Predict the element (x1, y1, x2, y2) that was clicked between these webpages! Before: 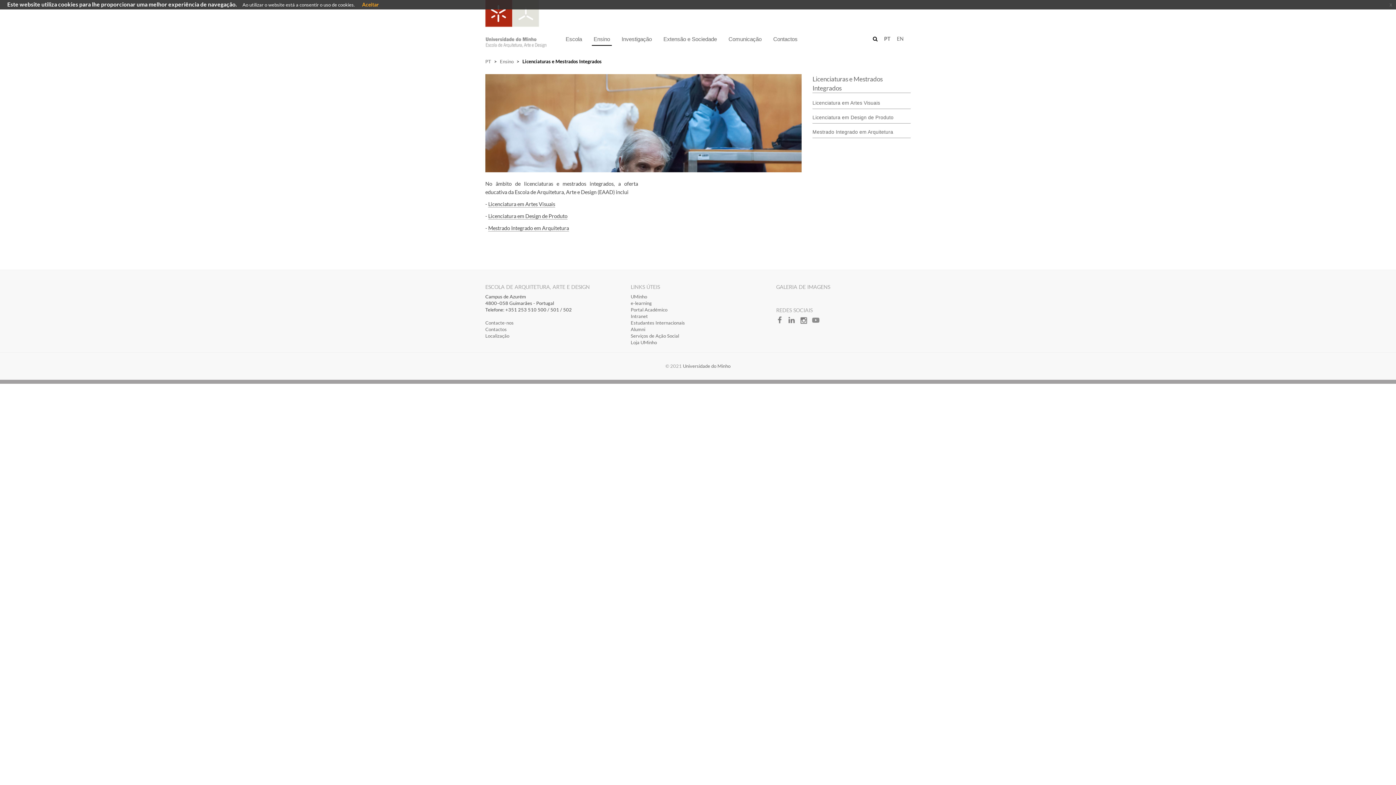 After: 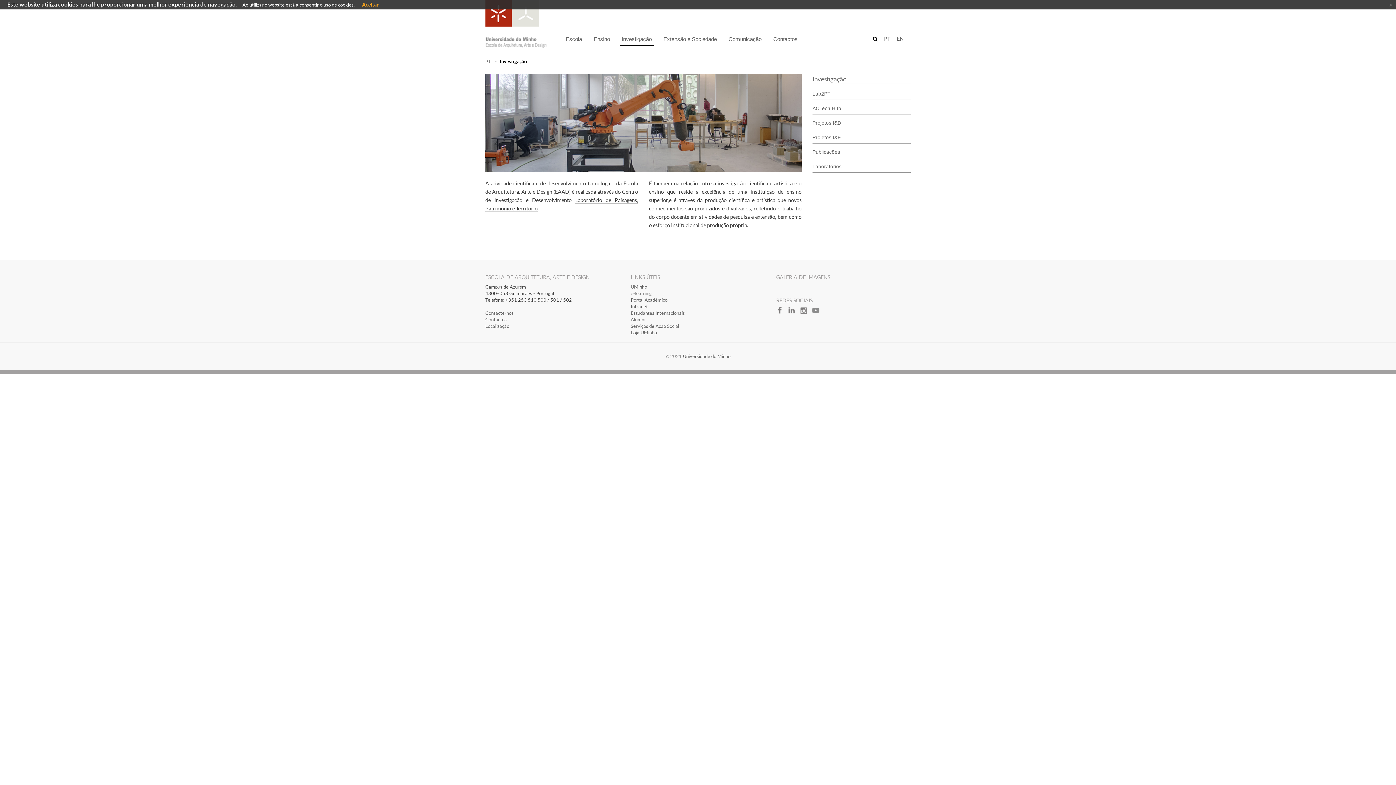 Action: bbox: (619, 34, 654, 45) label: Investigação